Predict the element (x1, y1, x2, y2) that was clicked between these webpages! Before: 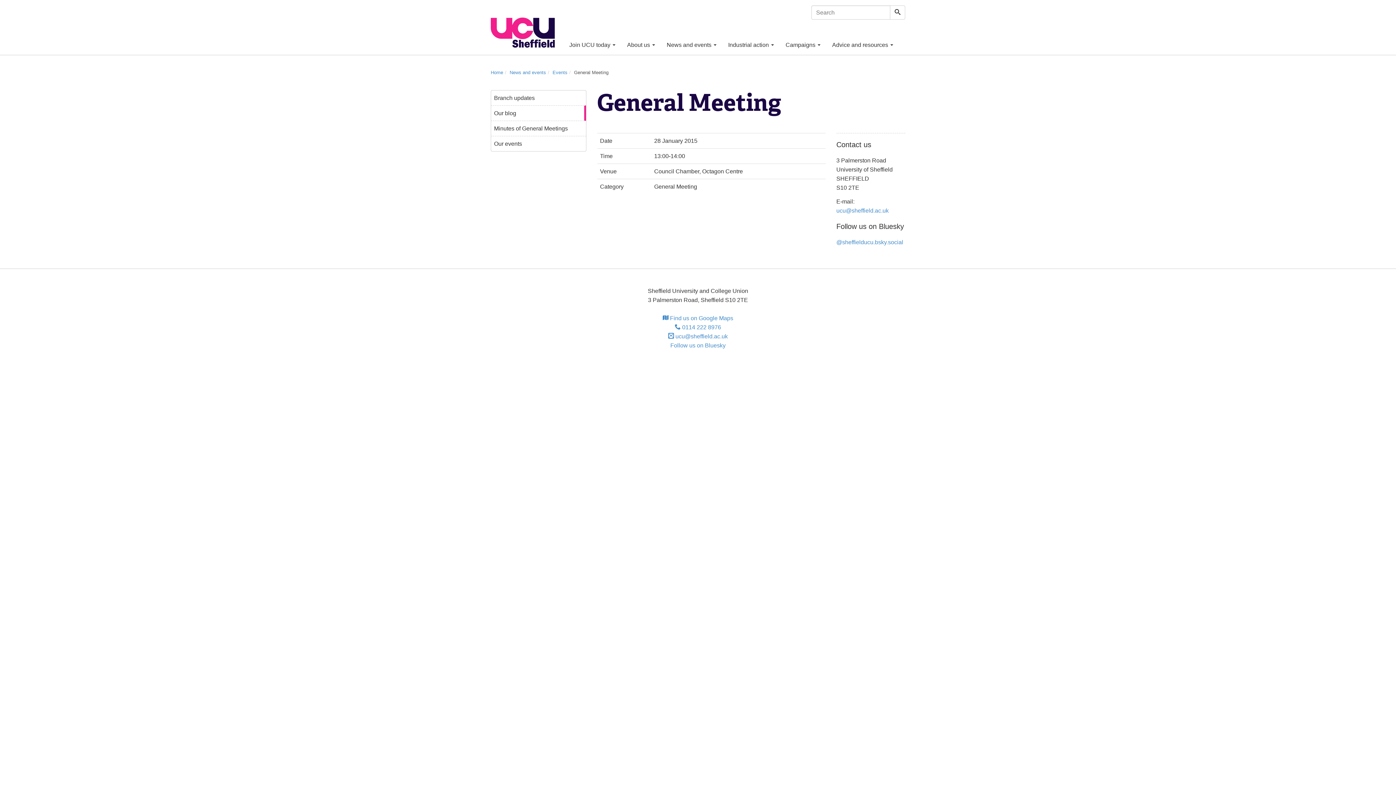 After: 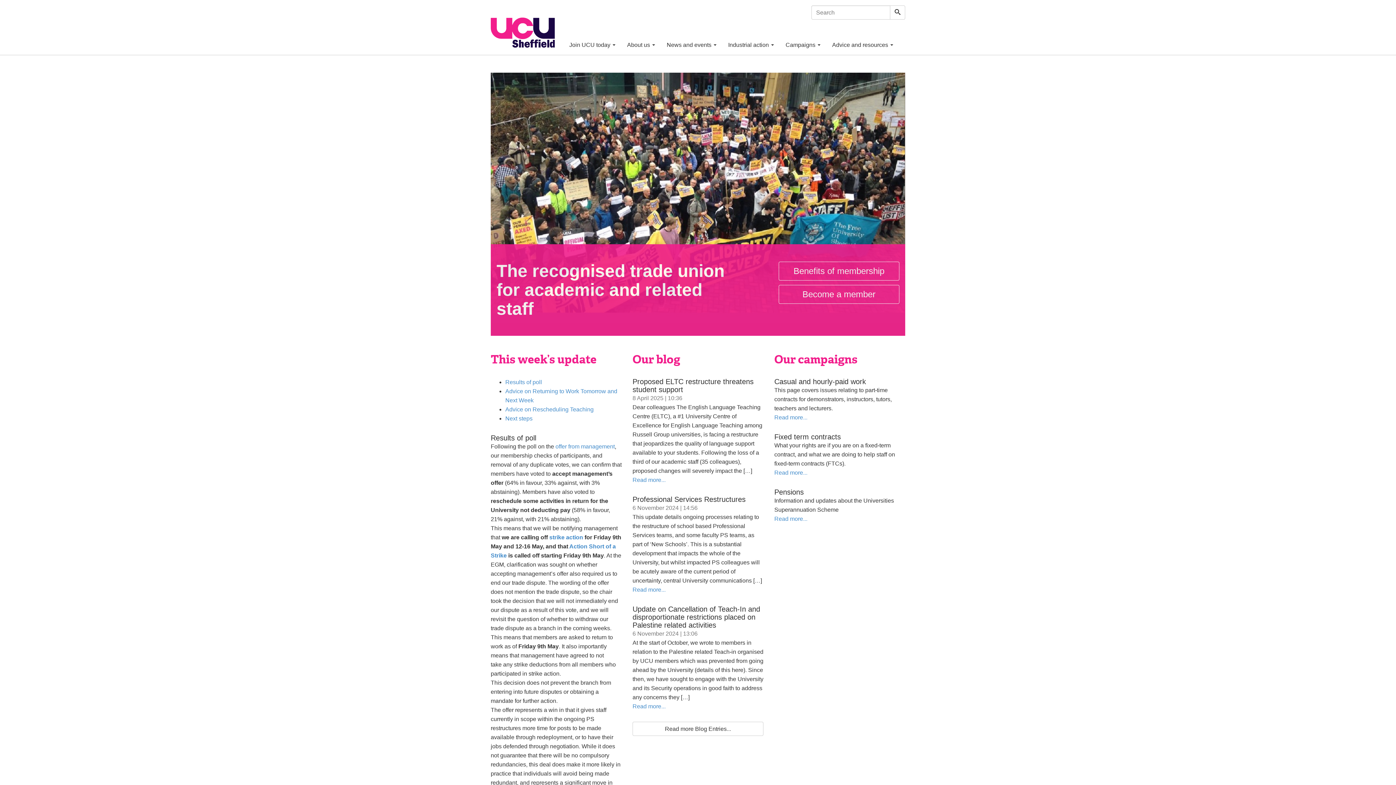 Action: bbox: (490, 23, 560, 30)